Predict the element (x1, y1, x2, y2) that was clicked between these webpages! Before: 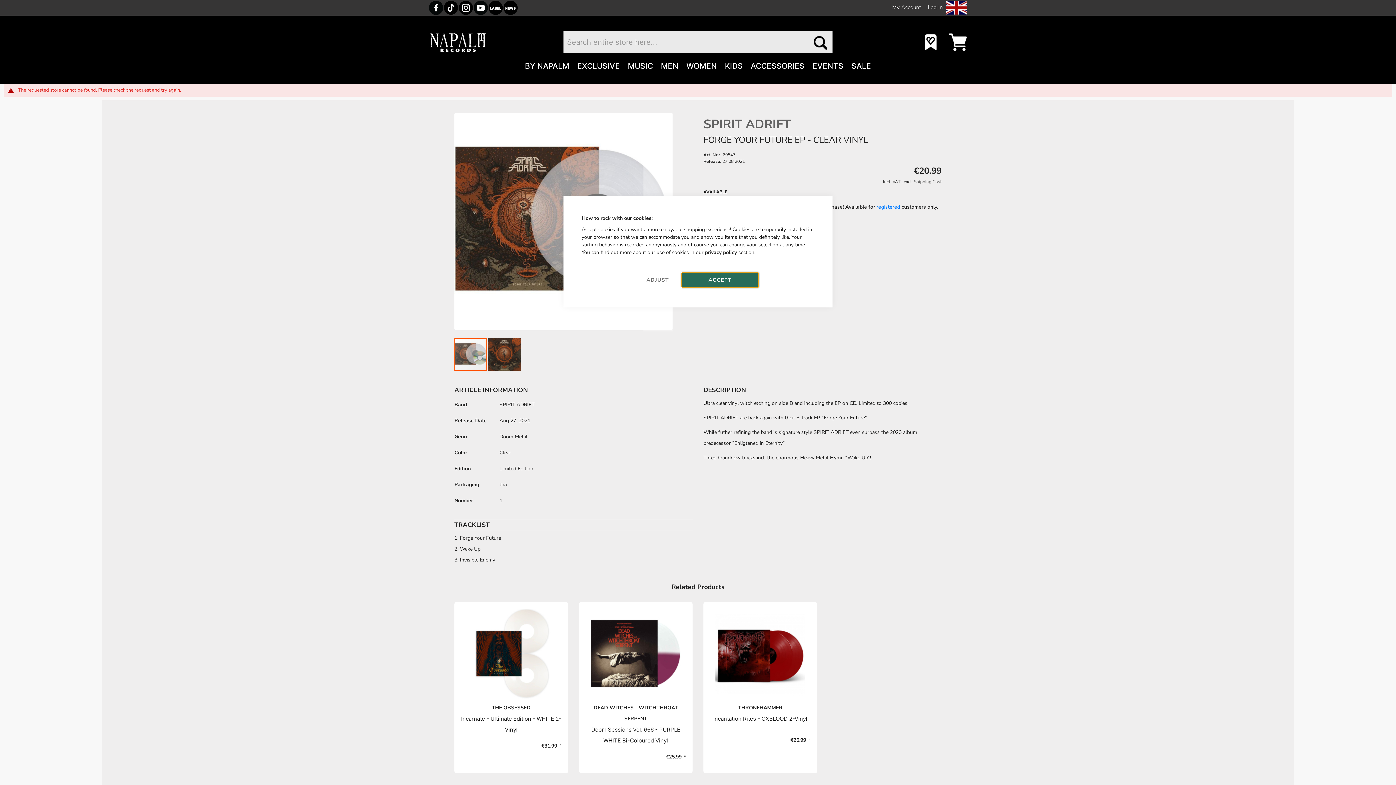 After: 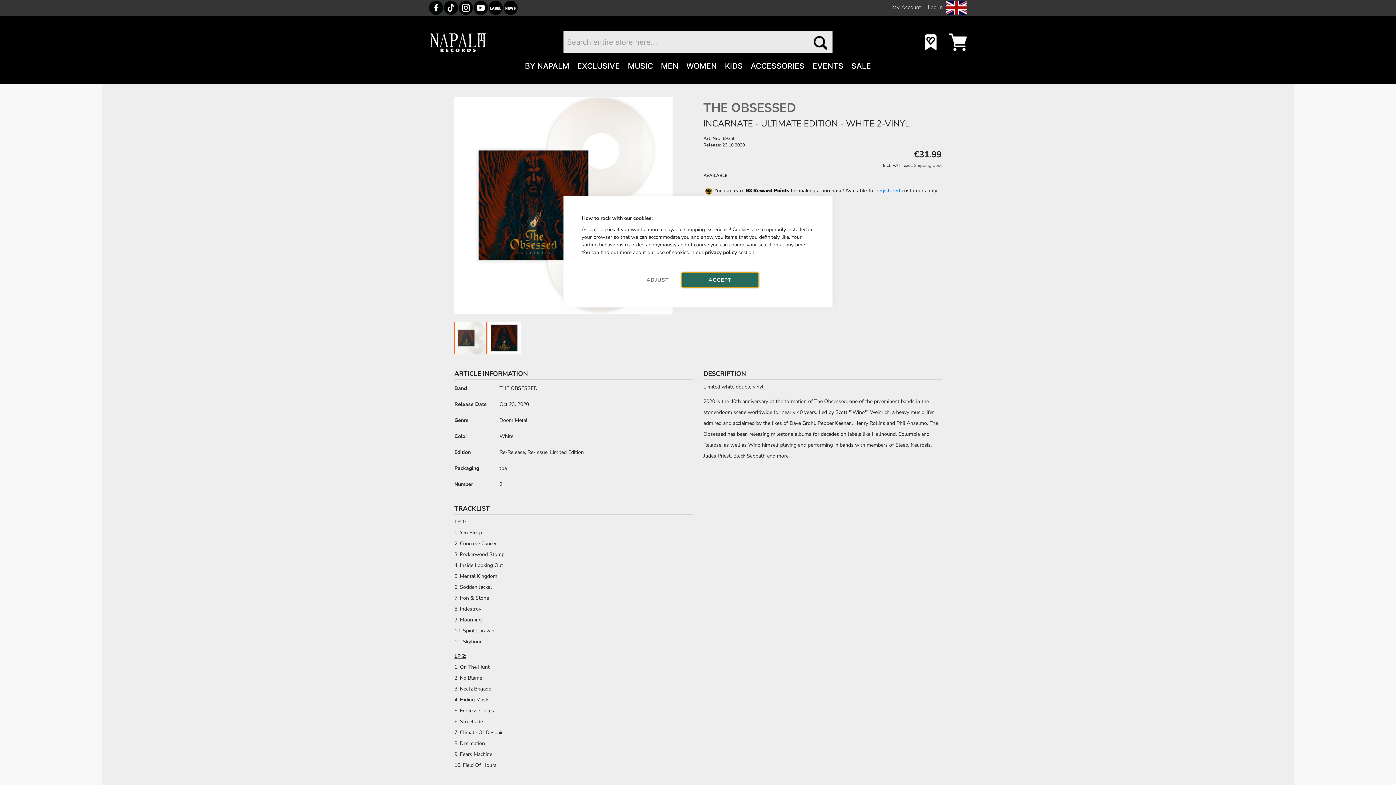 Action: bbox: (461, 546, 561, 640)